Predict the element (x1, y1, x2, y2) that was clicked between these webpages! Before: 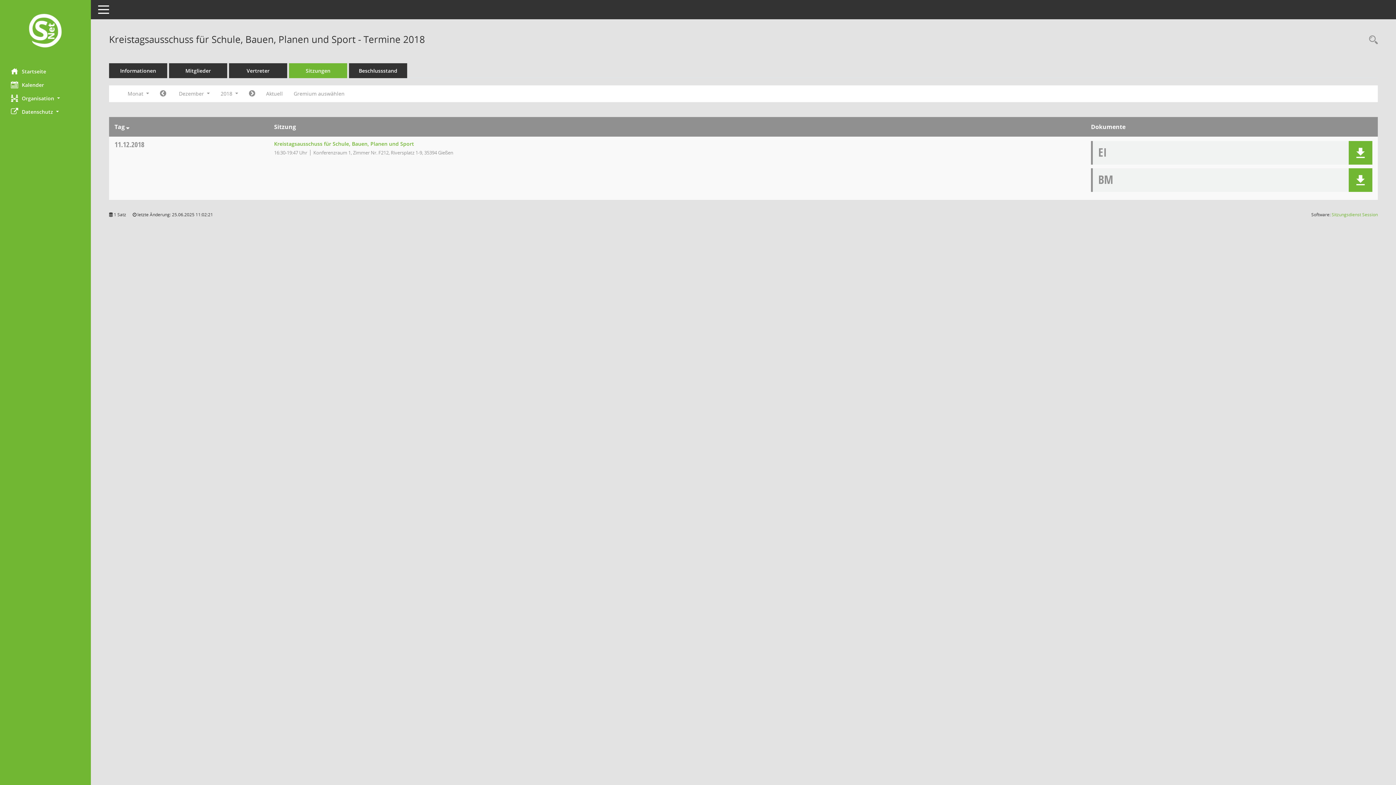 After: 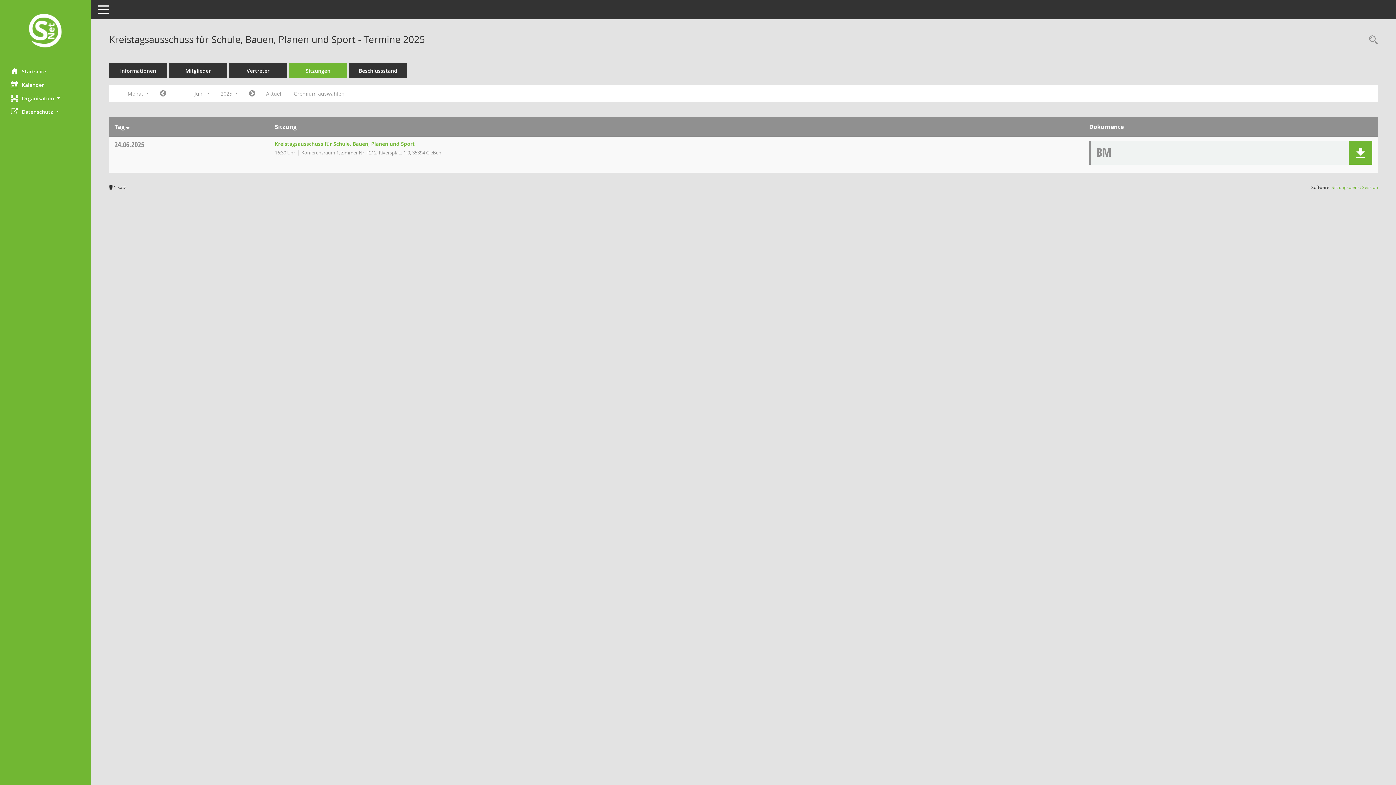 Action: bbox: (260, 87, 288, 100) label: Monat: Aktuell